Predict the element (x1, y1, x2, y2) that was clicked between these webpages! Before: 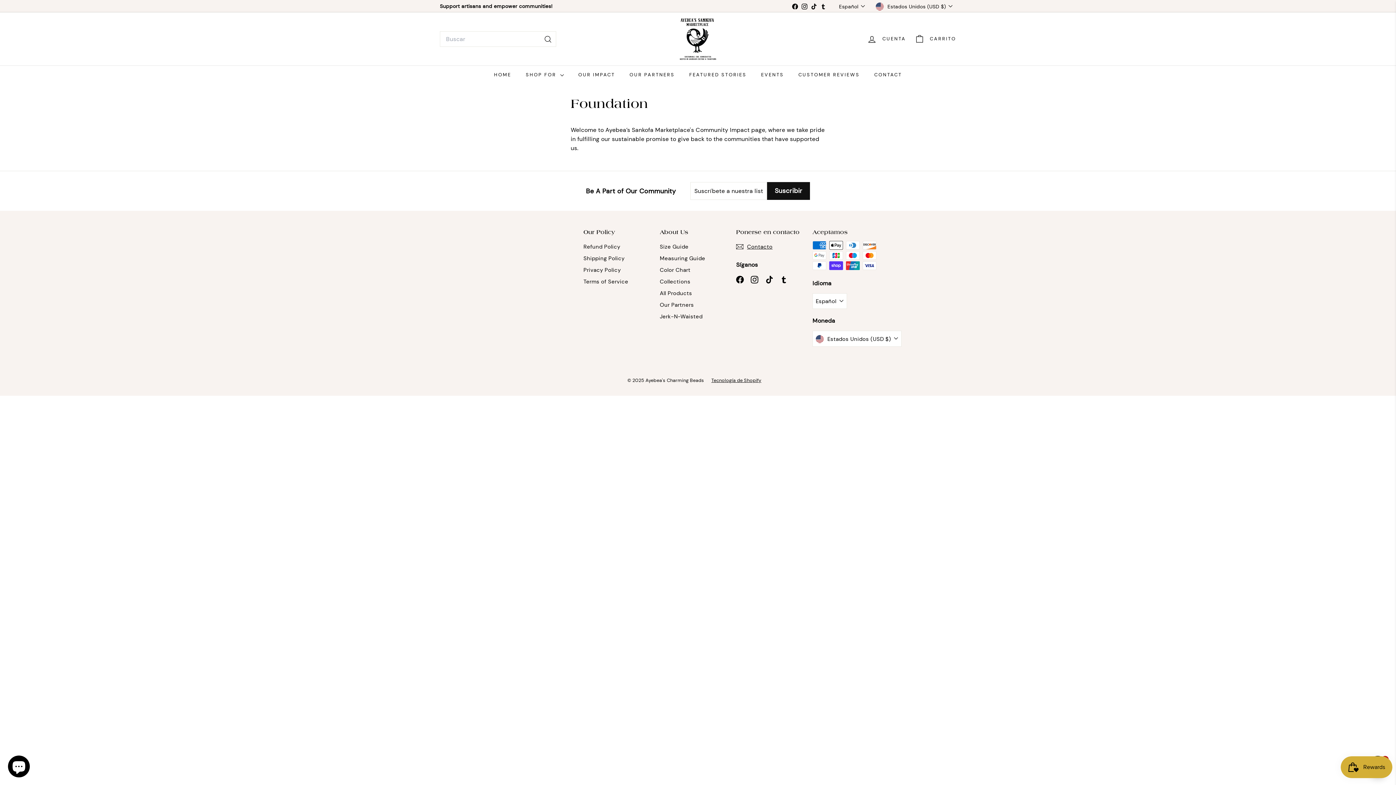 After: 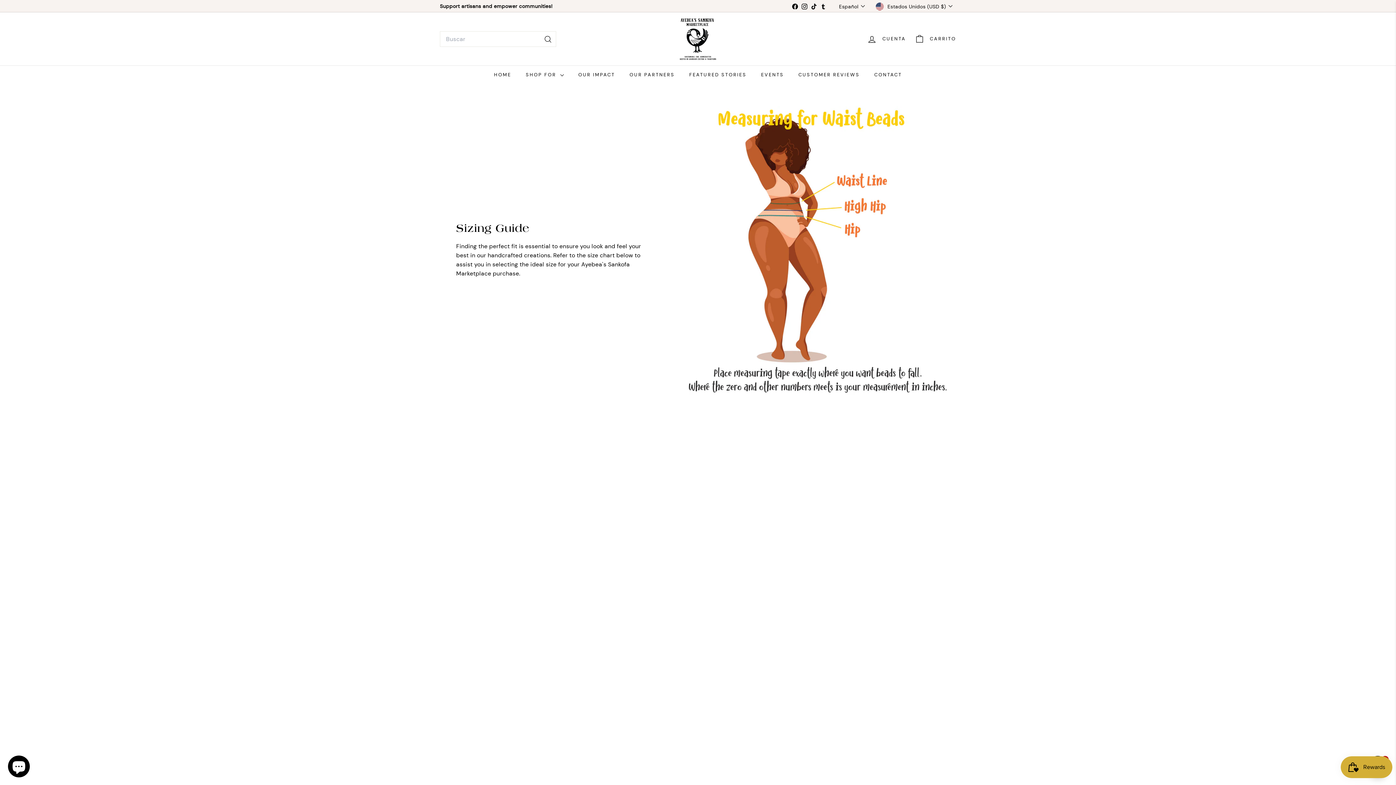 Action: bbox: (660, 241, 688, 252) label: Size Guide